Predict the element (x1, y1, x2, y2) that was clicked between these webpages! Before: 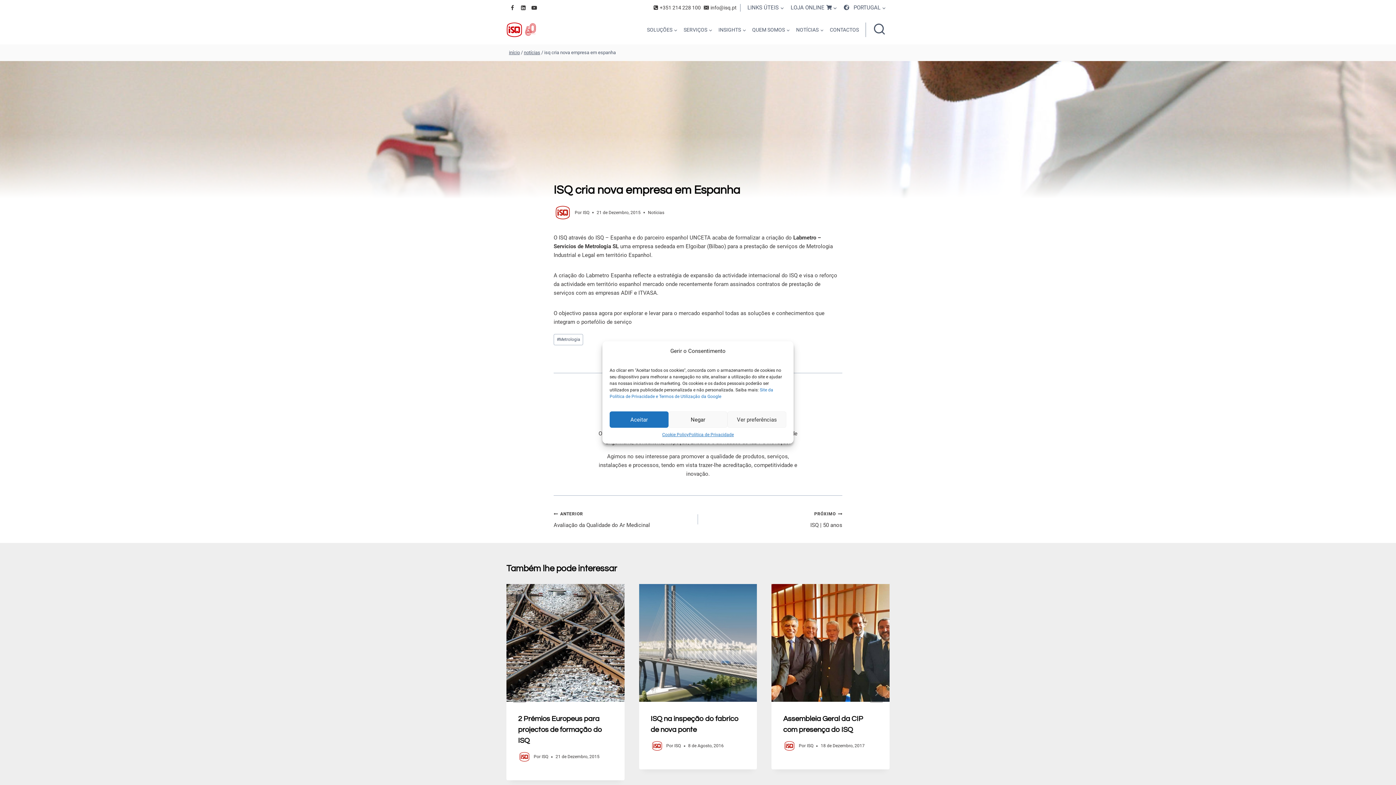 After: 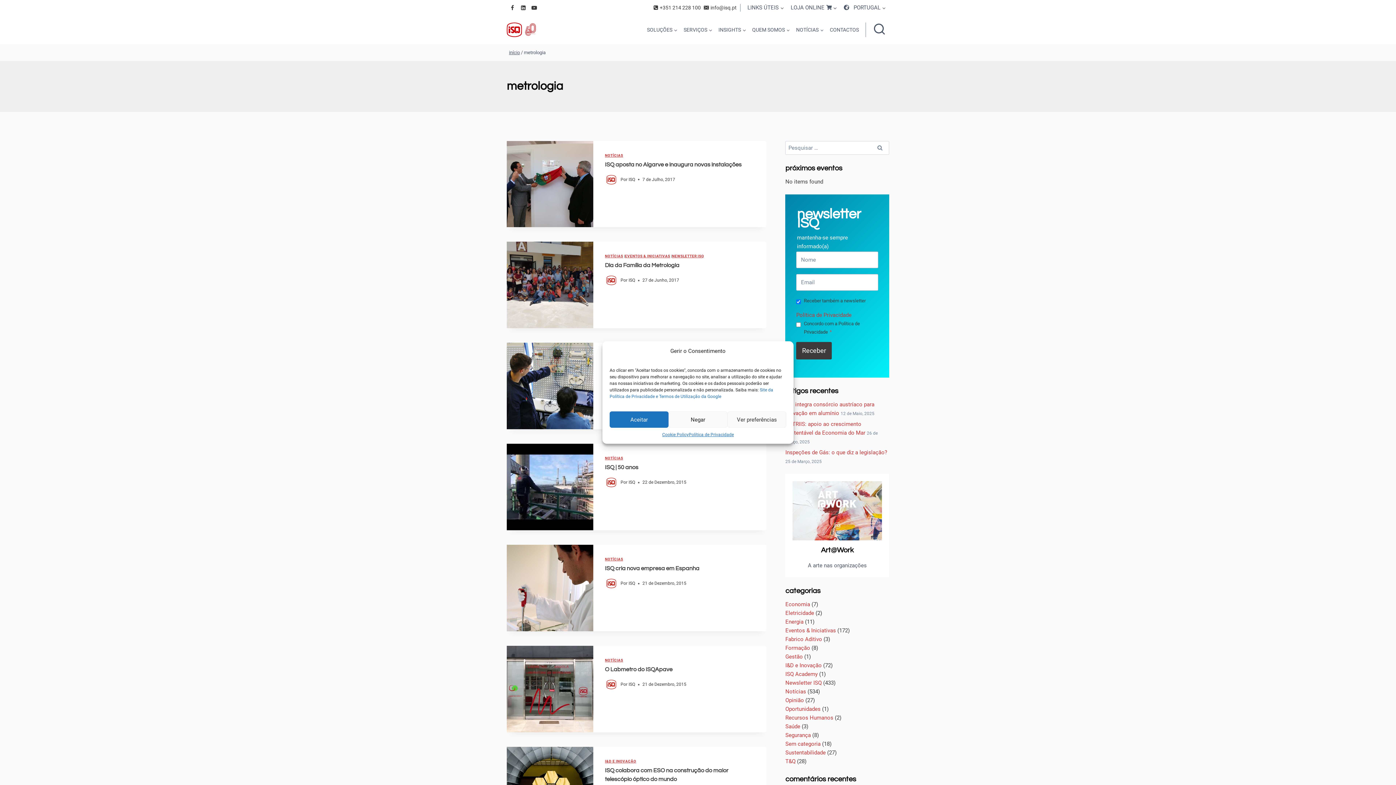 Action: label: #Metrologia bbox: (553, 334, 583, 345)